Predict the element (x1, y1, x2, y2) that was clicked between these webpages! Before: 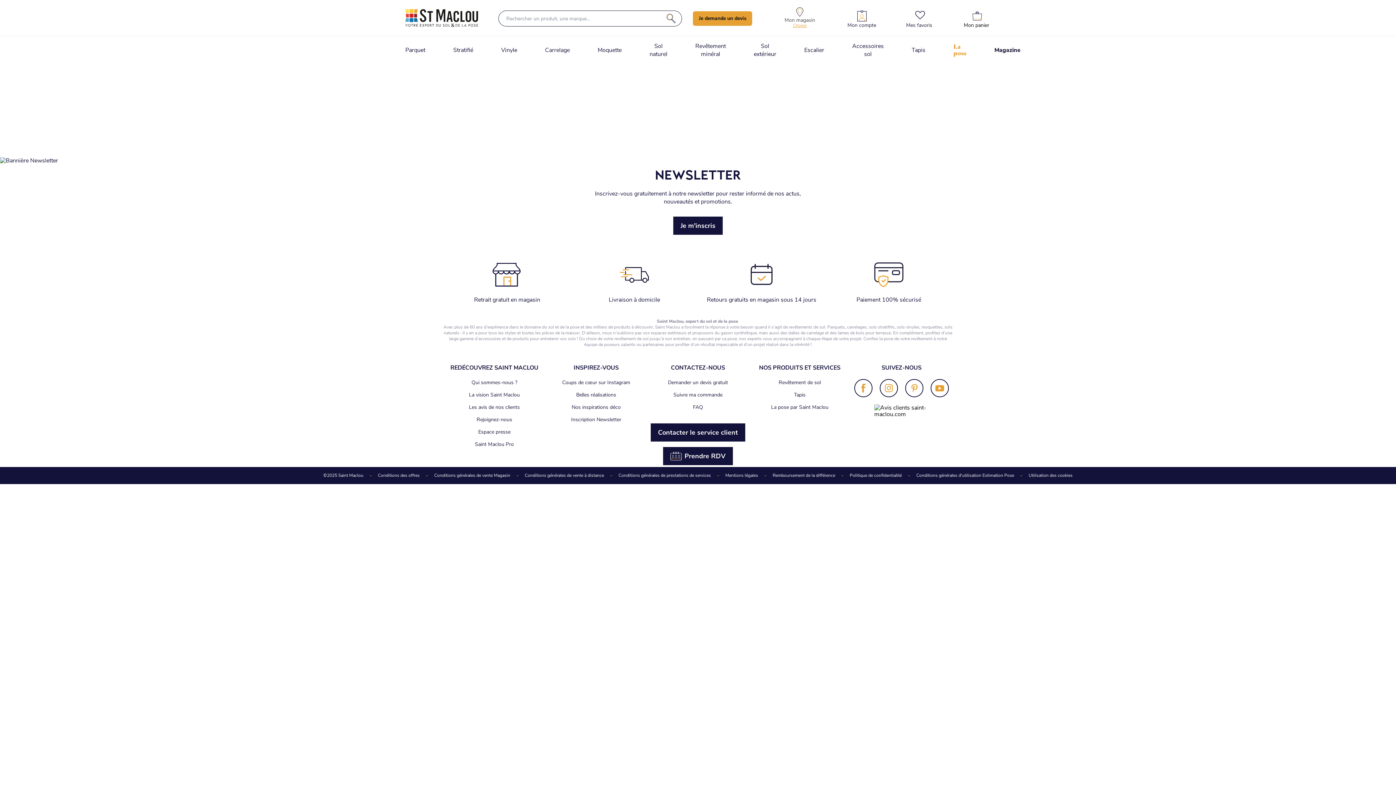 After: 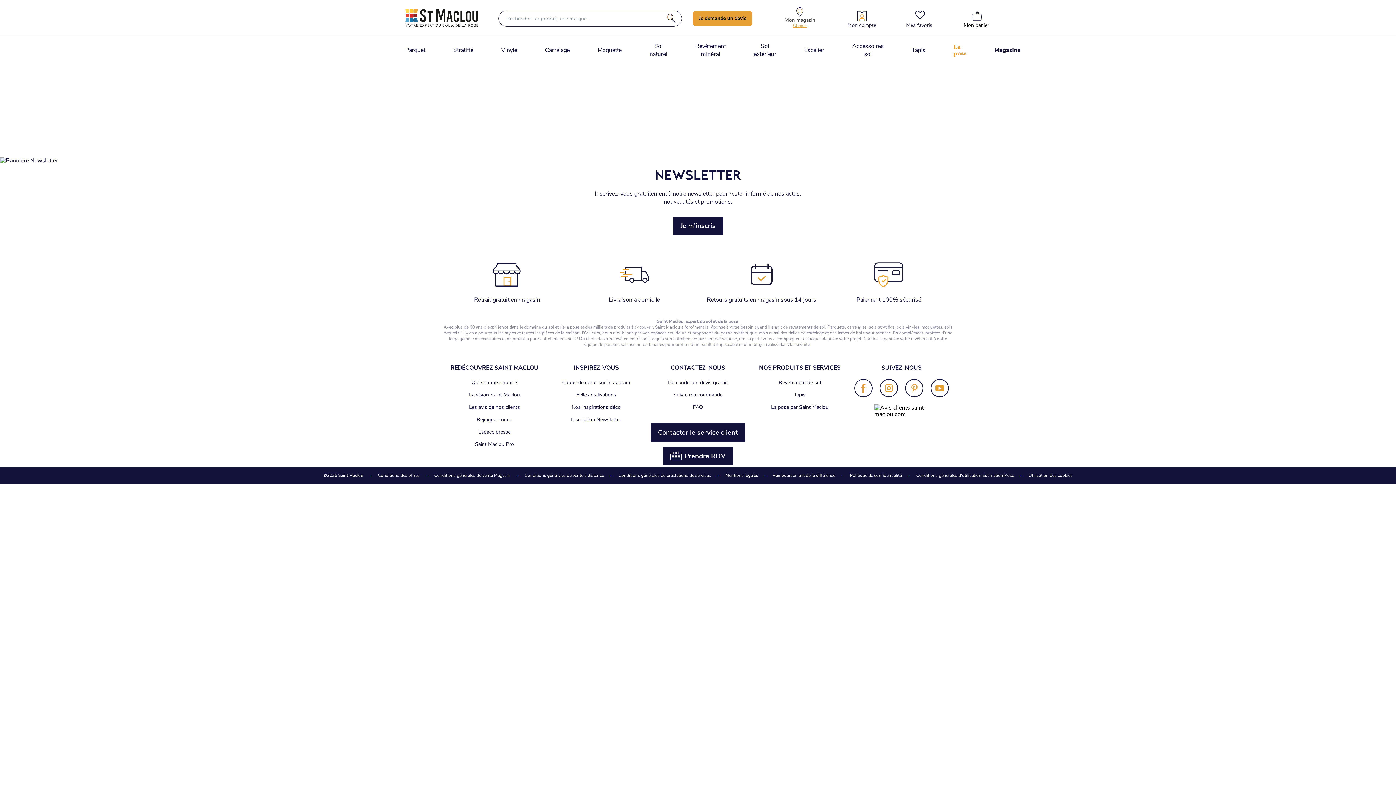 Action: bbox: (378, 473, 419, 478) label: Conditions des offres